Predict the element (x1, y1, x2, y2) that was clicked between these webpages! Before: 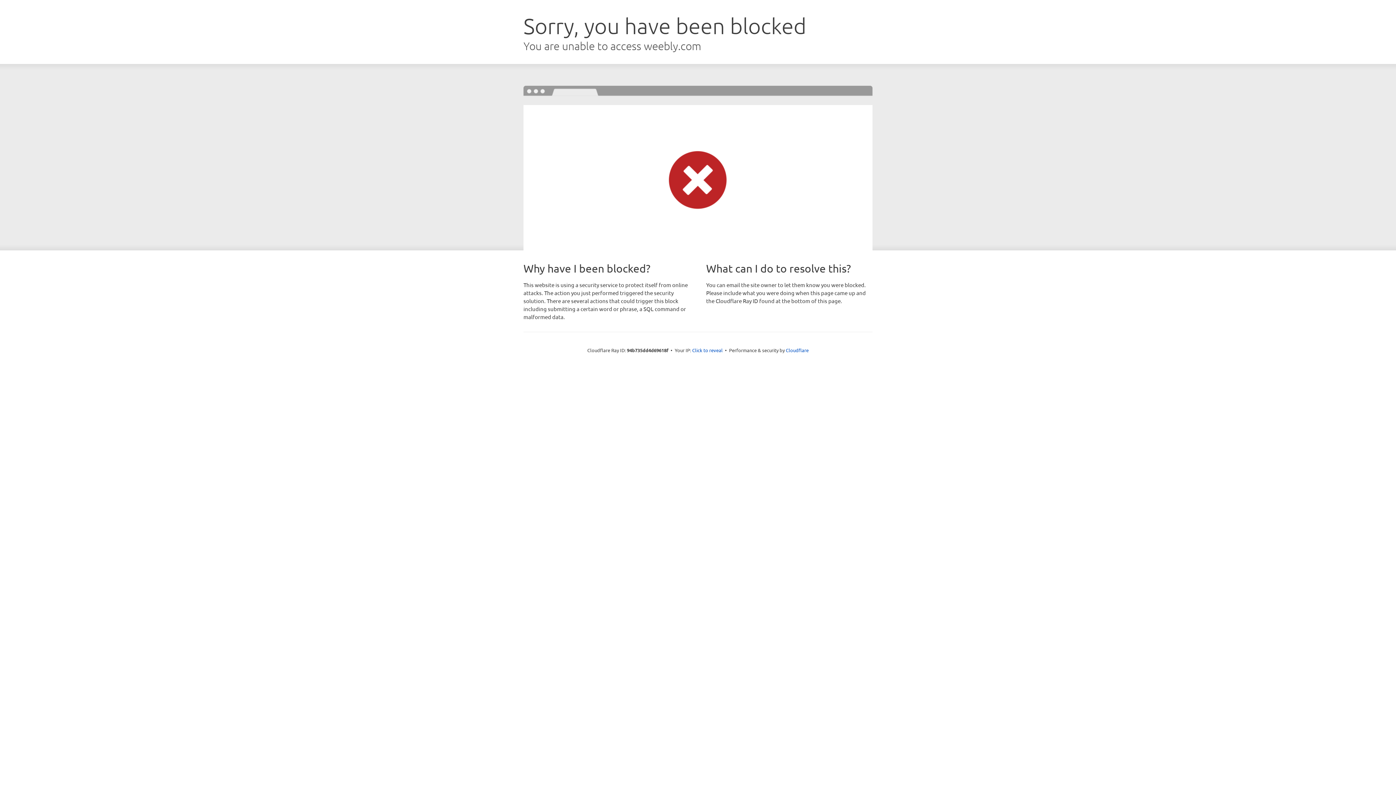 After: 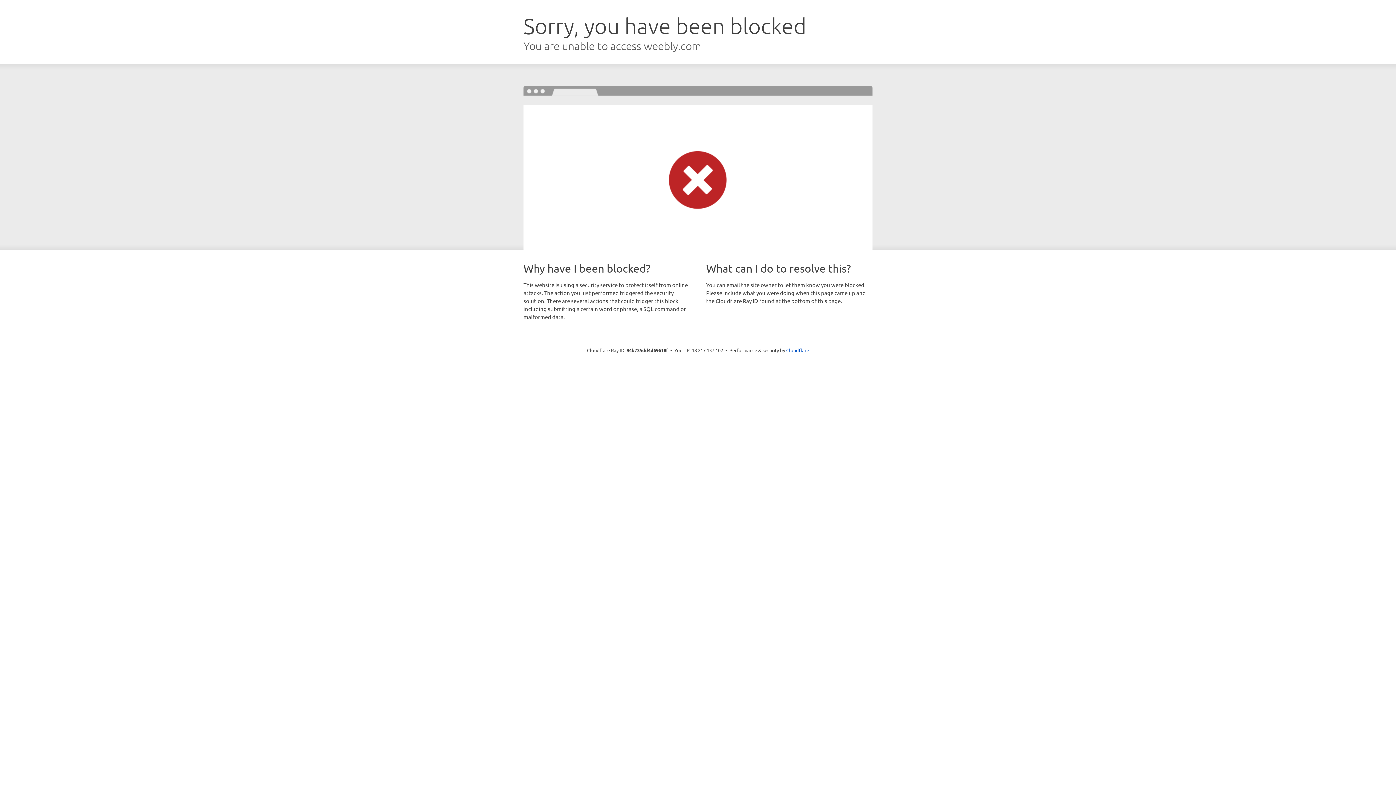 Action: bbox: (692, 346, 722, 353) label: Click to reveal